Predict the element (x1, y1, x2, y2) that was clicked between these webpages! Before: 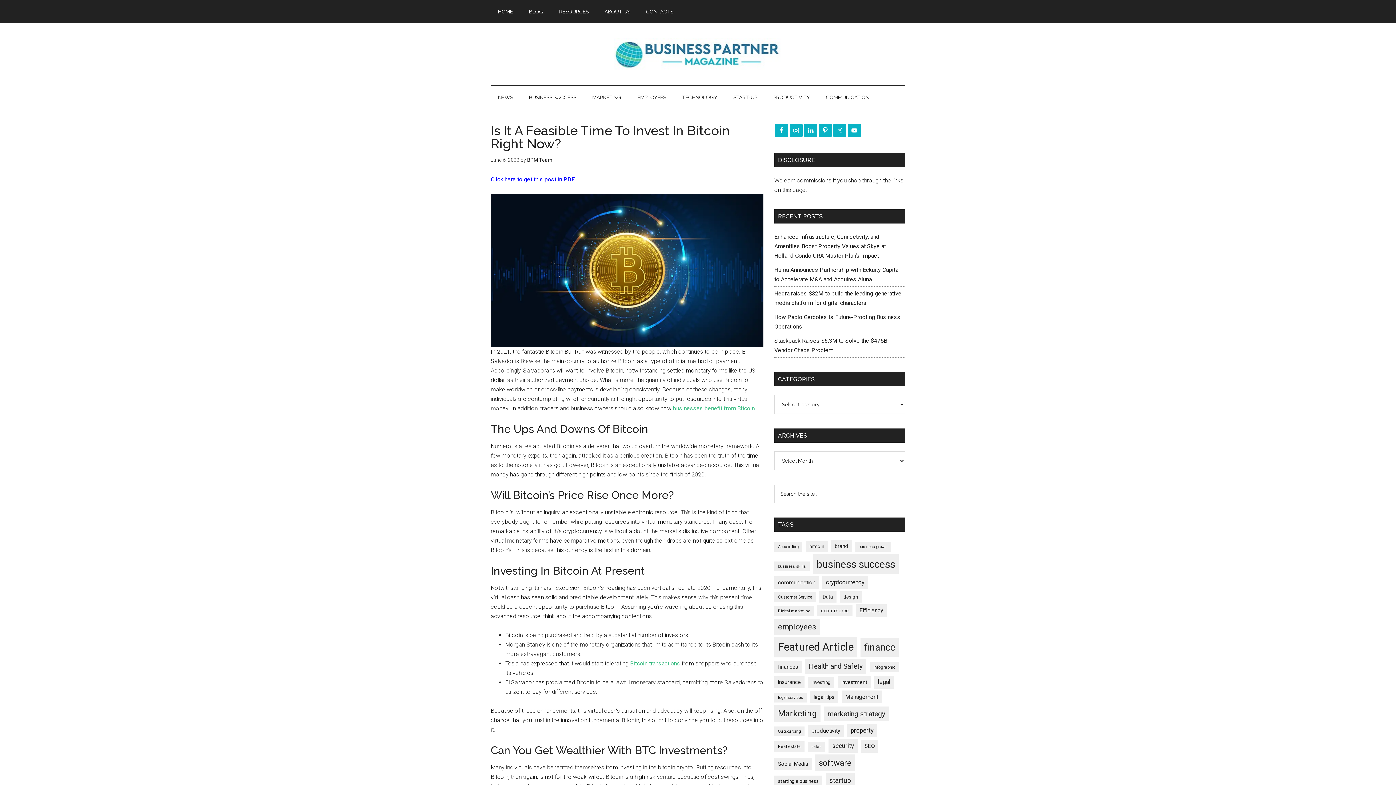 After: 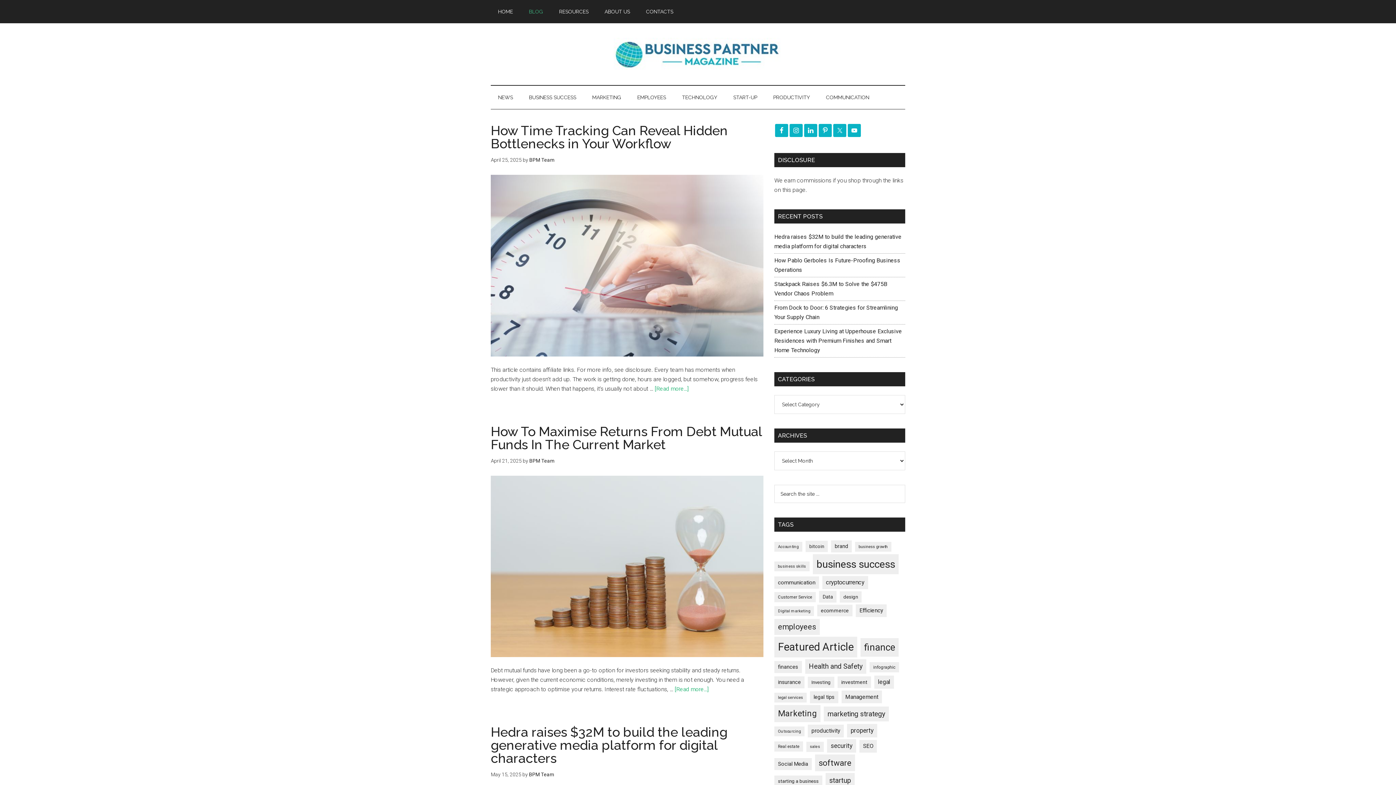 Action: label: BLOG bbox: (521, 0, 550, 23)